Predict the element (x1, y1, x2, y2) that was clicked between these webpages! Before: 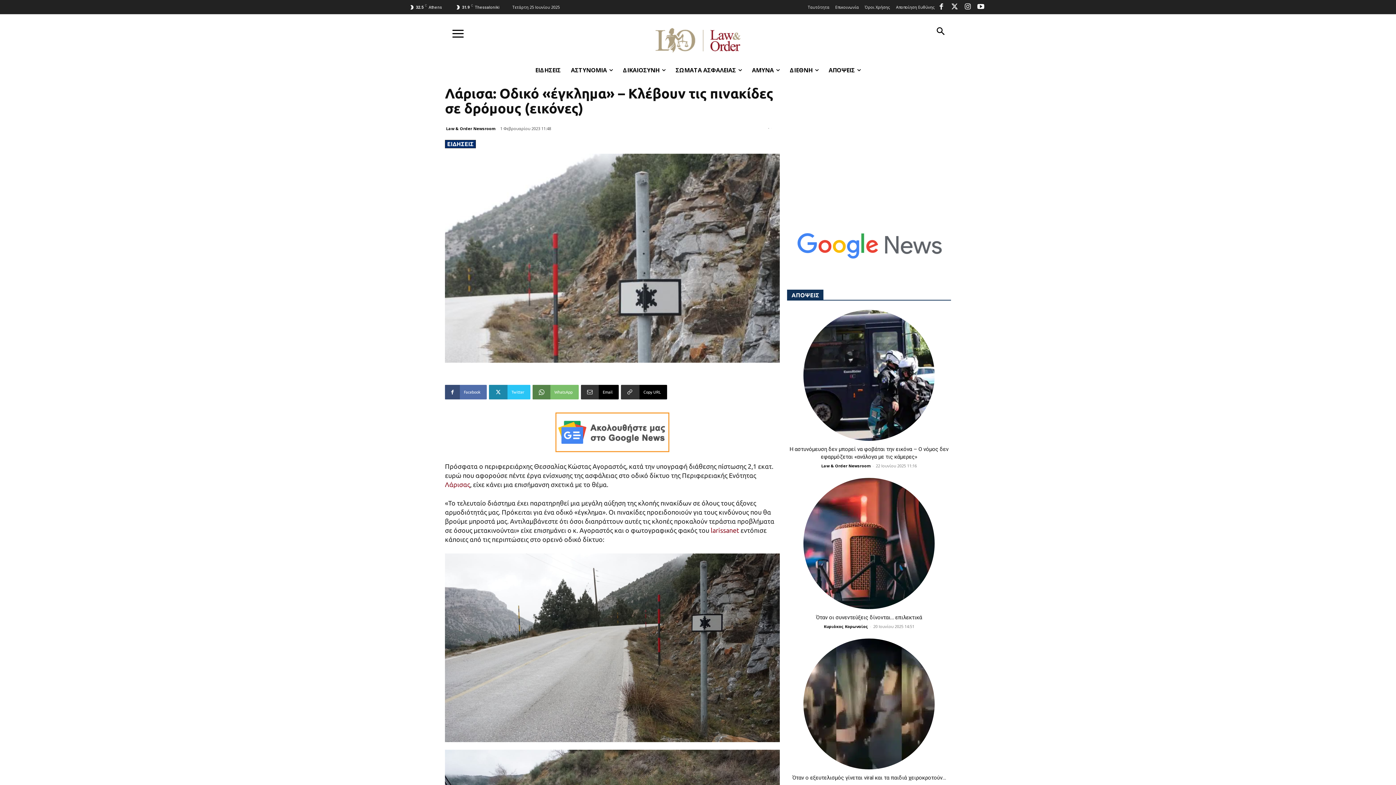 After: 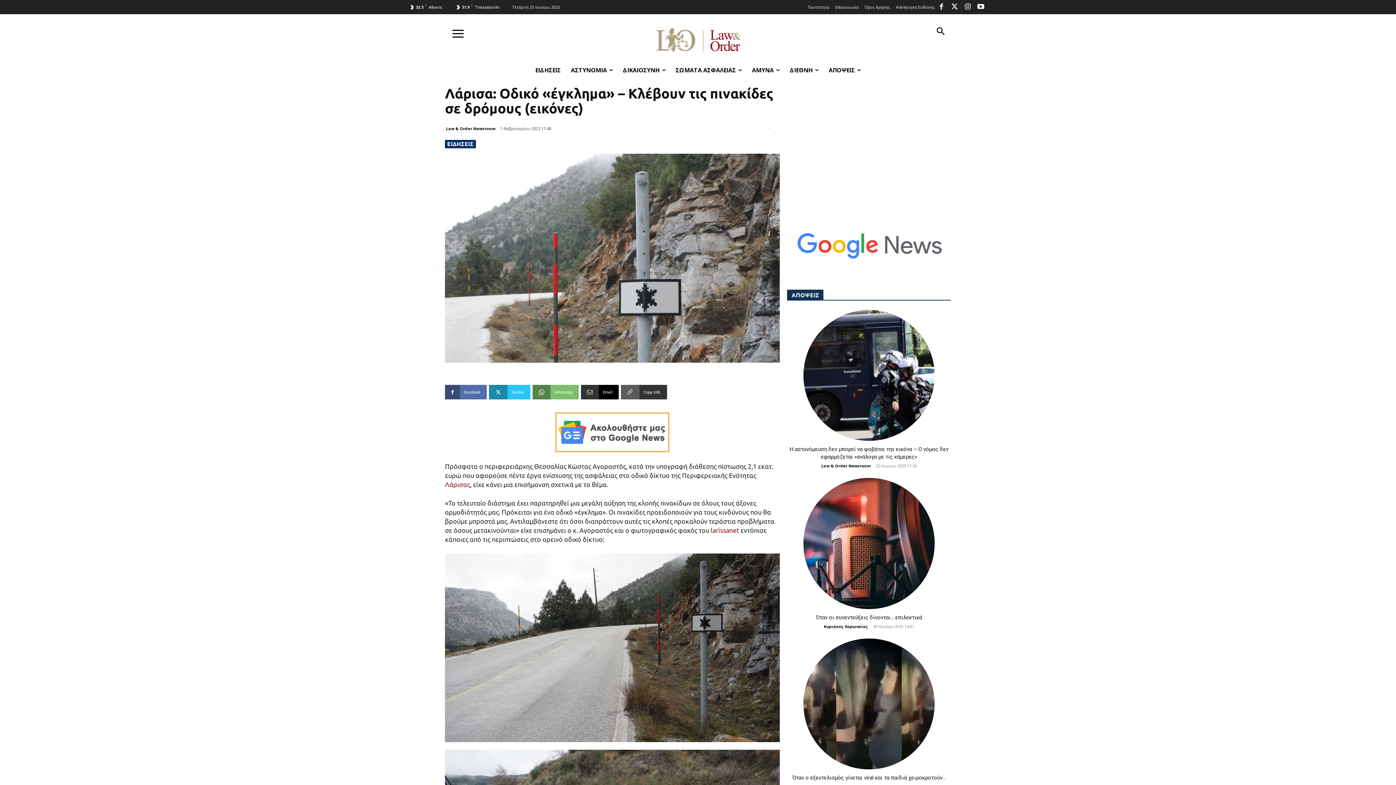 Action: label: Copy URL bbox: (621, 385, 667, 399)